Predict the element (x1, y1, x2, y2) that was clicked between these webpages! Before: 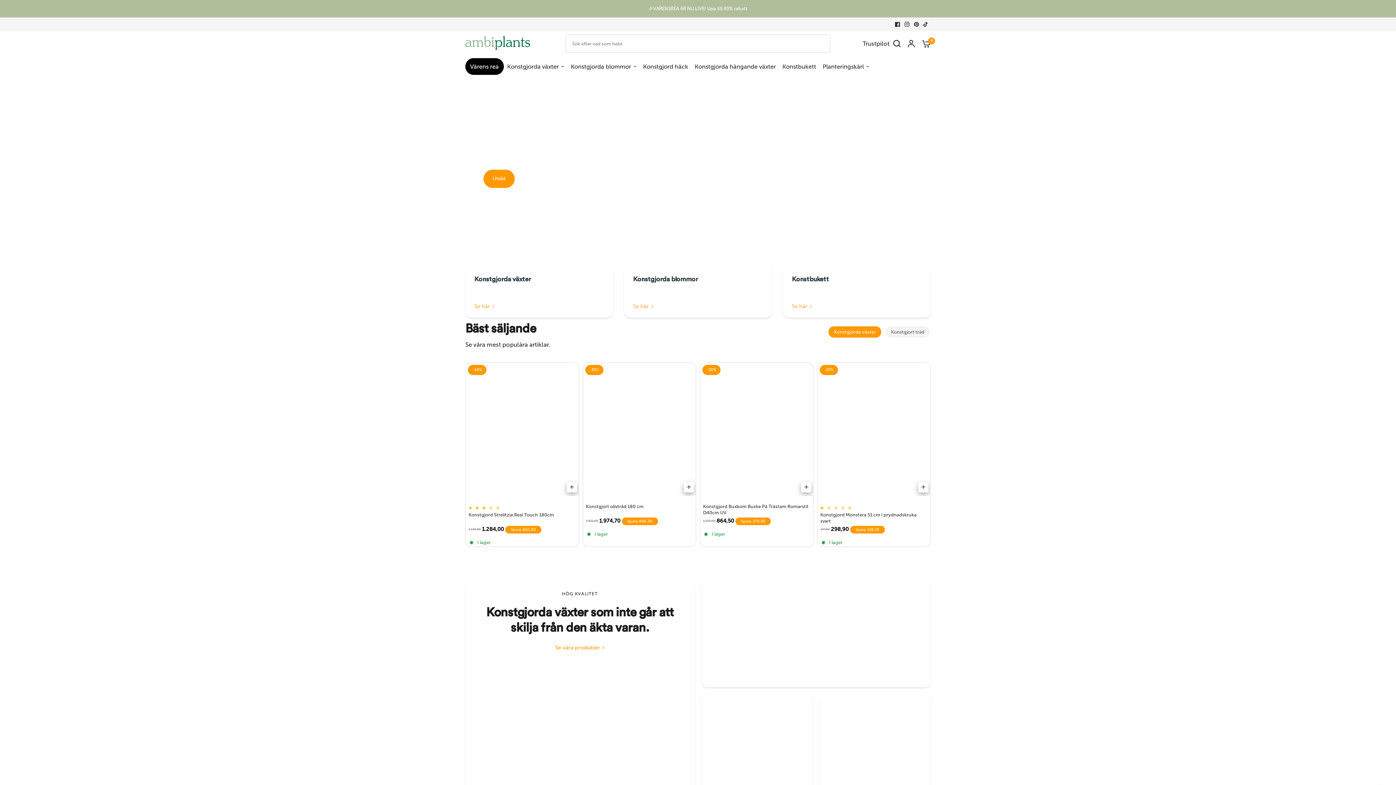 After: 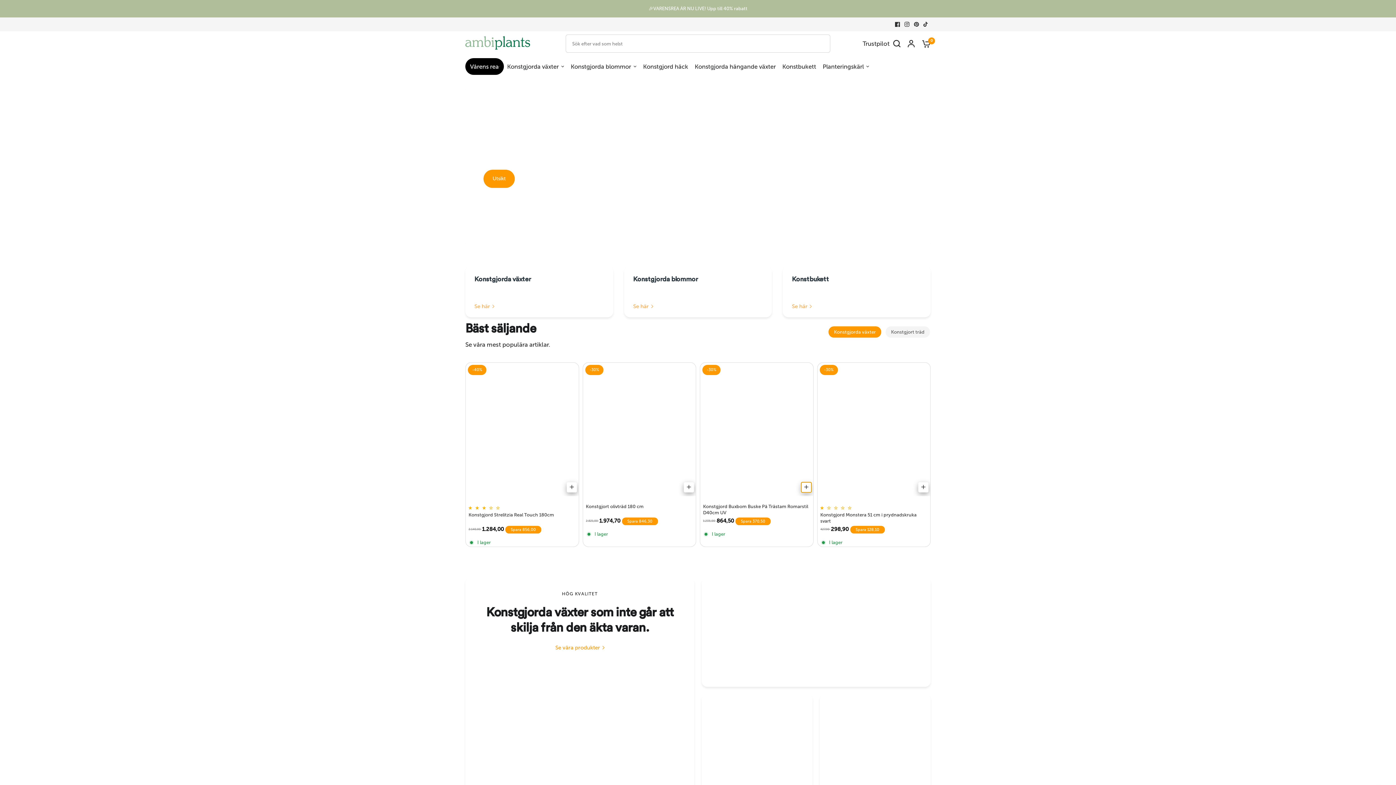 Action: bbox: (801, 482, 811, 492)